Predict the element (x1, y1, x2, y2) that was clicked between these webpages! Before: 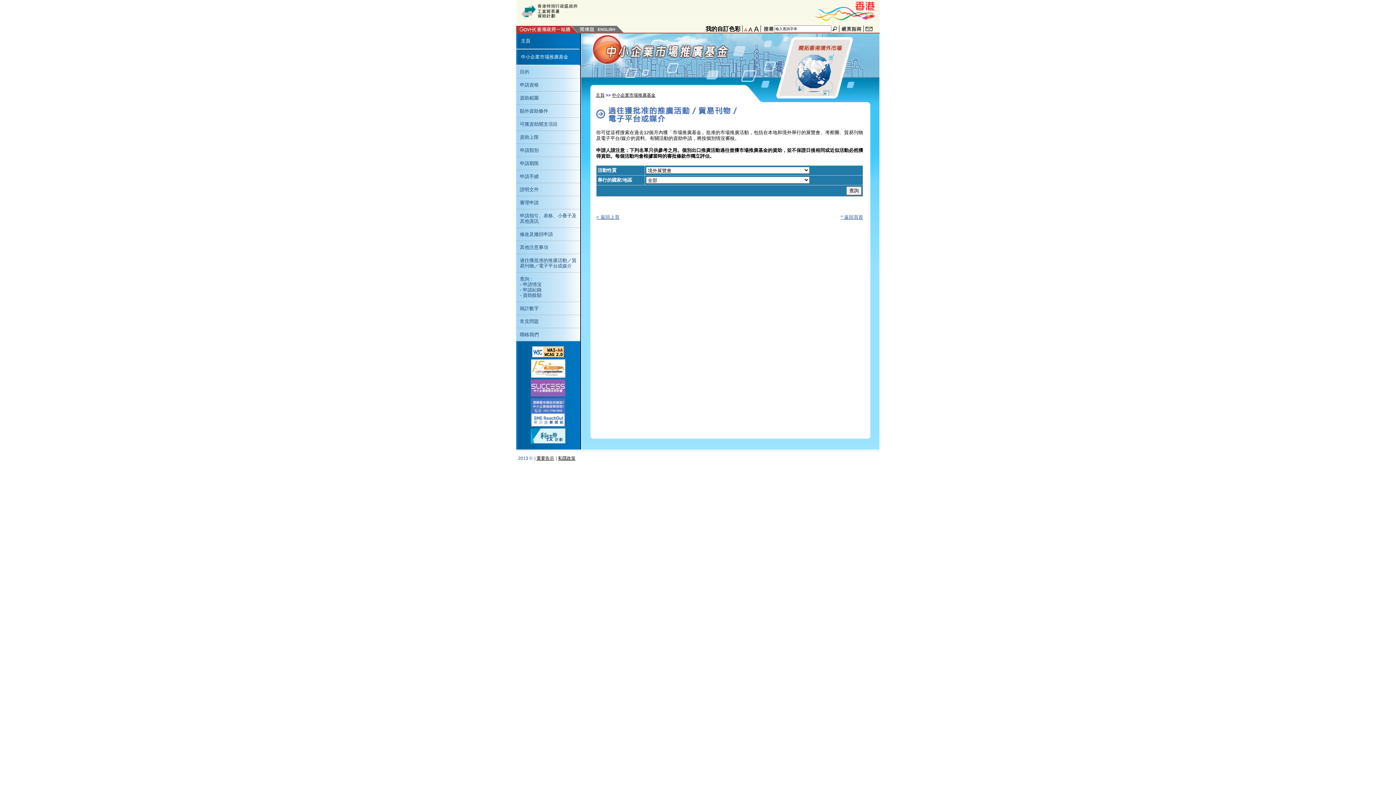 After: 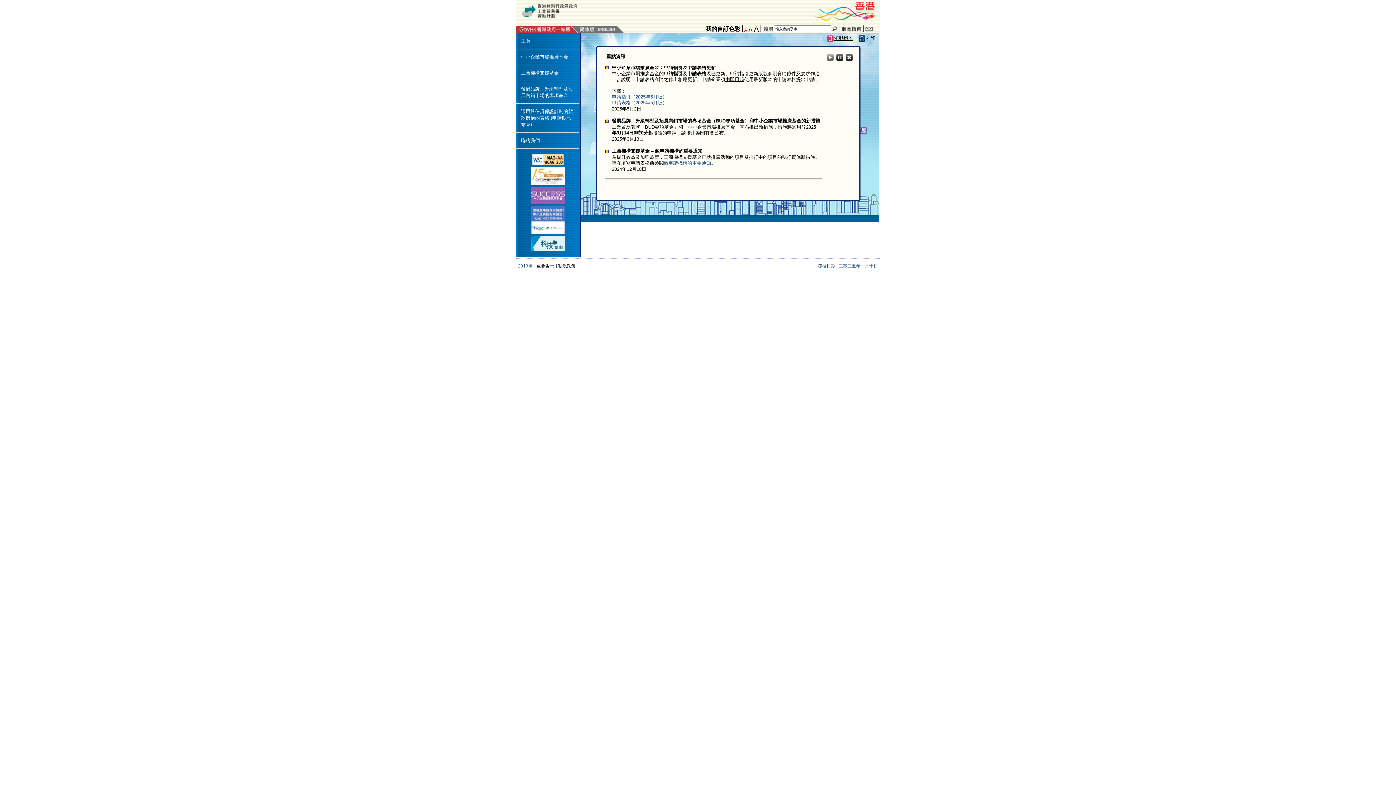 Action: bbox: (516, 33, 580, 48) label: 主頁